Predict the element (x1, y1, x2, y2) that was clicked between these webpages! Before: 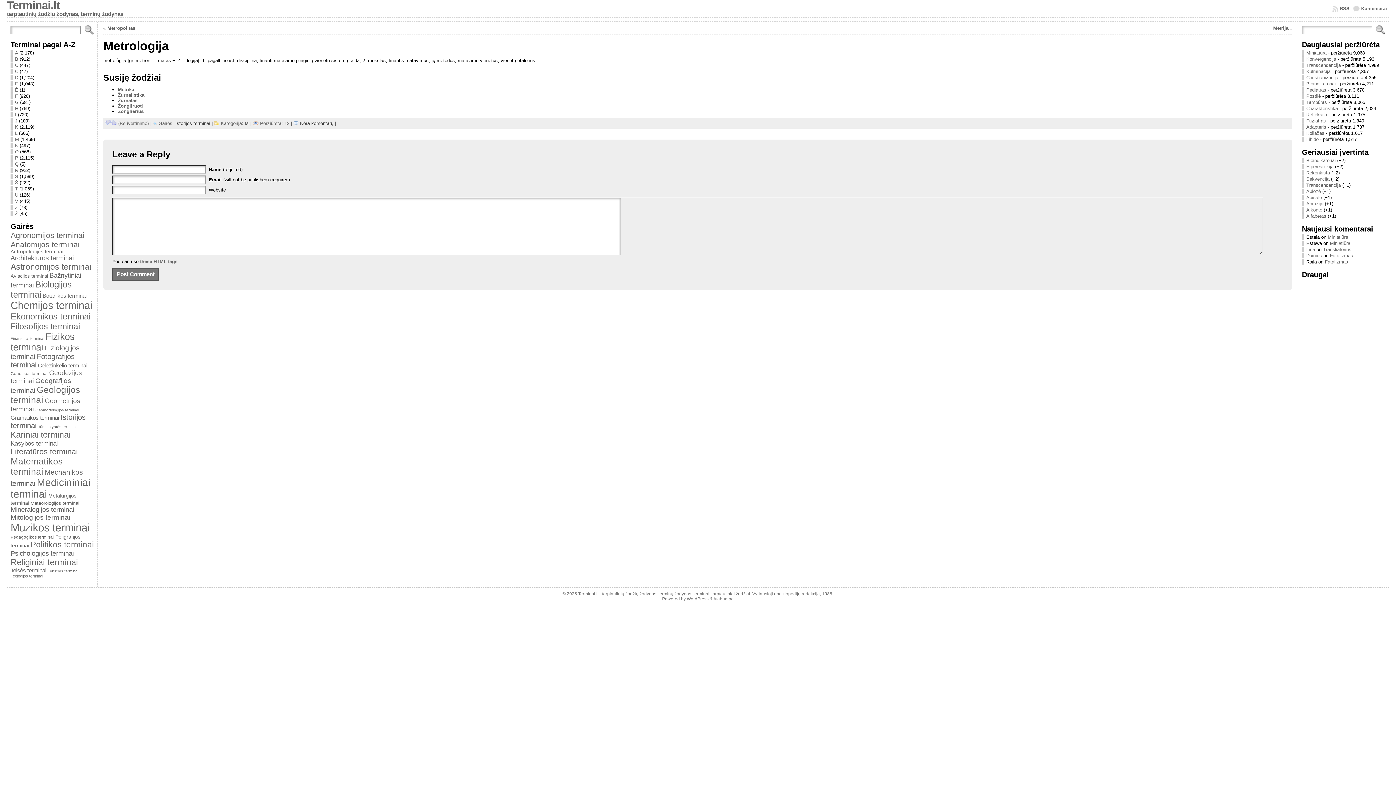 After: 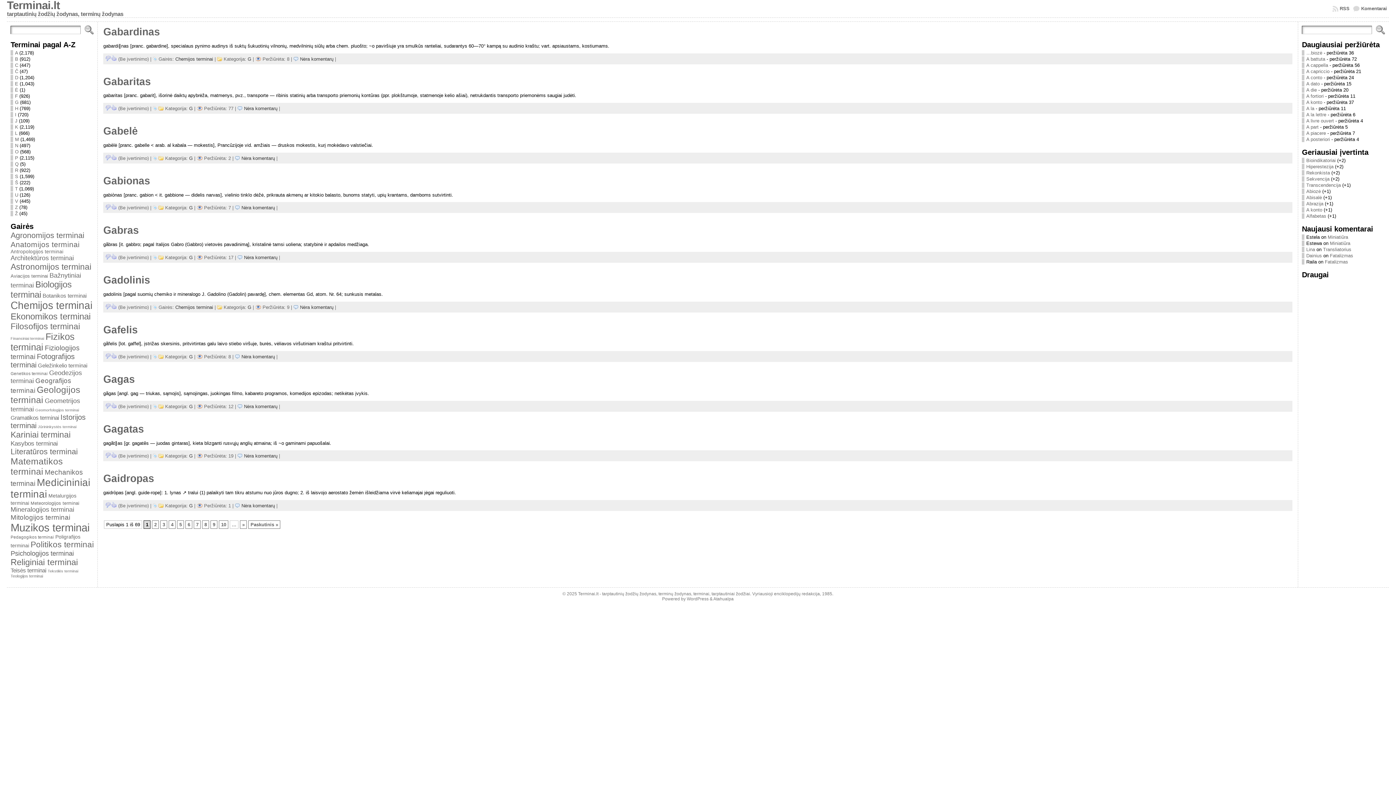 Action: bbox: (10, 99, 18, 105) label: G